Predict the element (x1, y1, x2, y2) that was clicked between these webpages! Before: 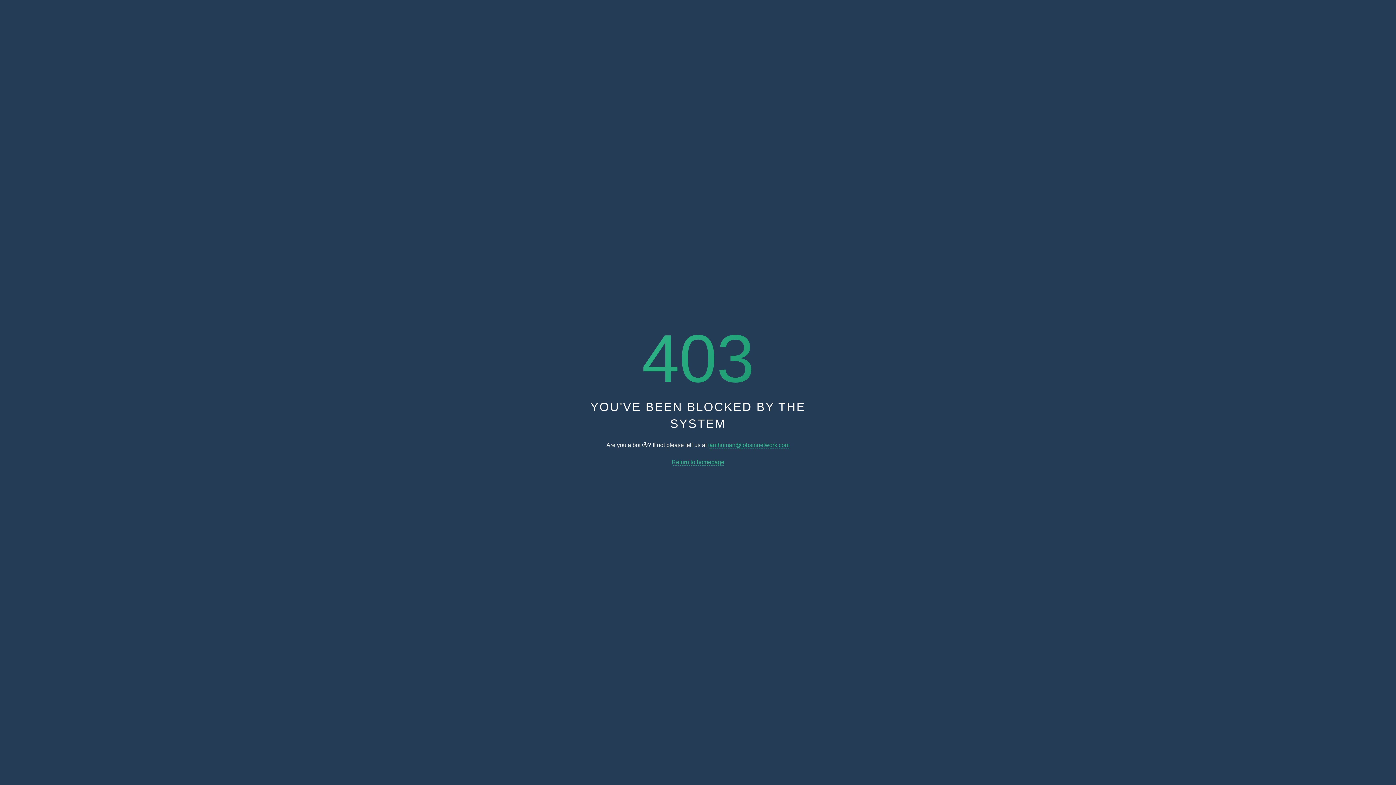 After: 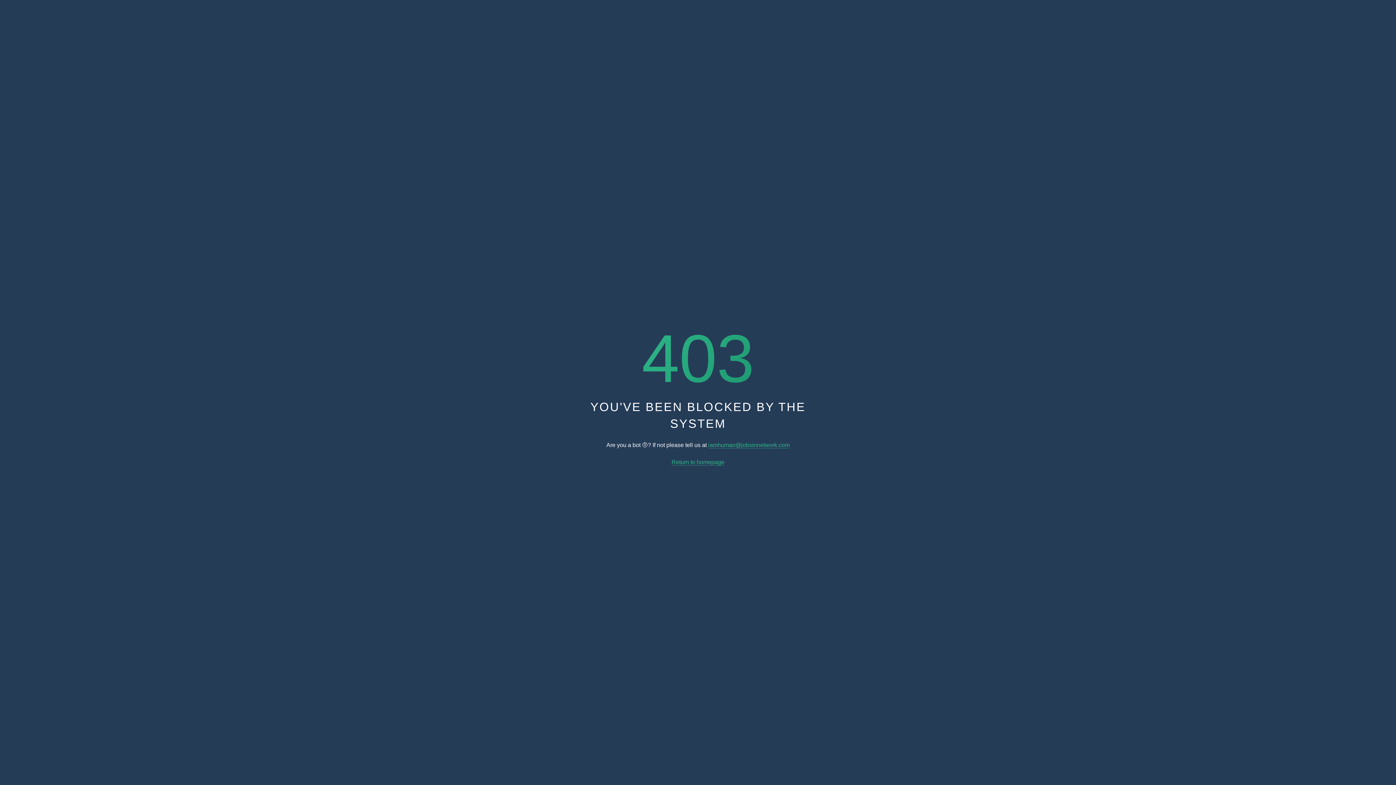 Action: bbox: (671, 459, 724, 465) label: Return to homepage